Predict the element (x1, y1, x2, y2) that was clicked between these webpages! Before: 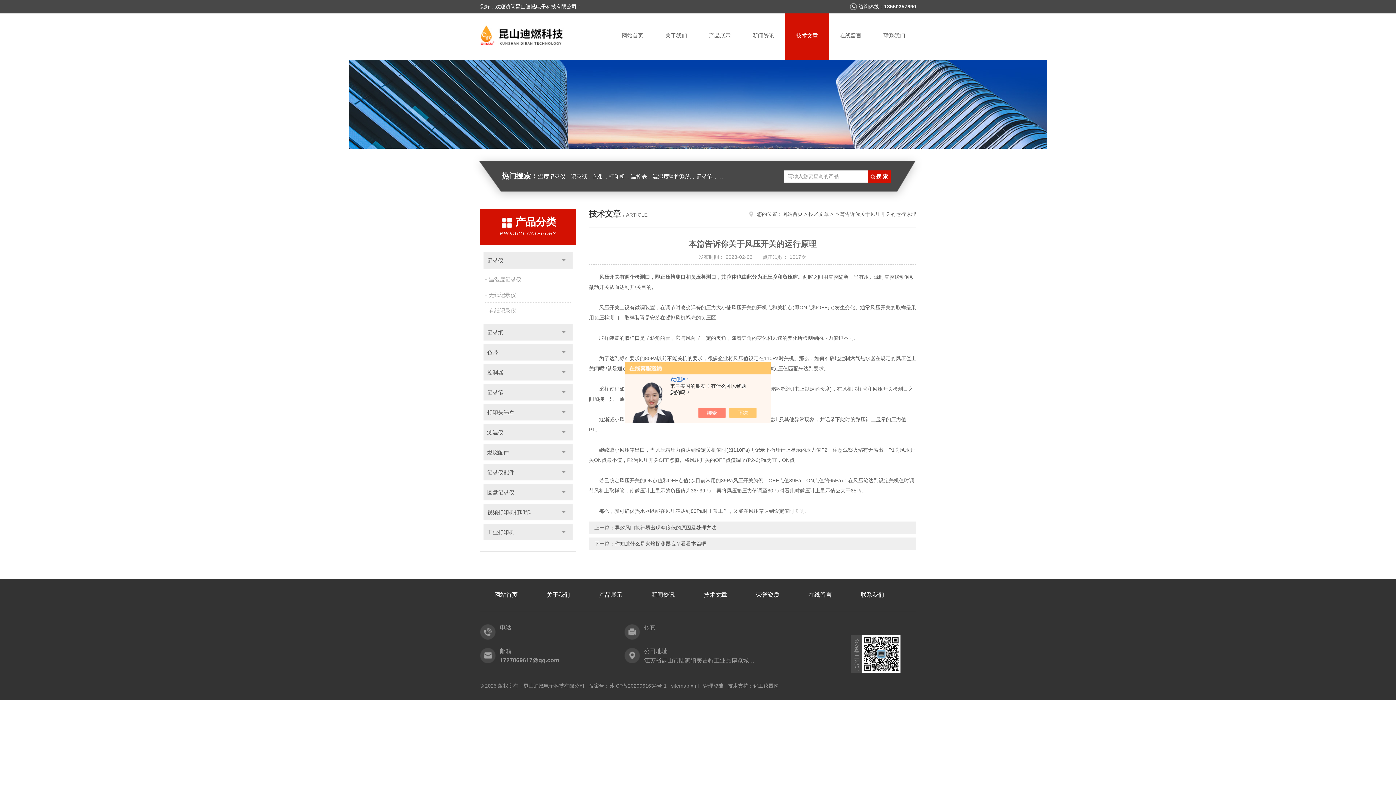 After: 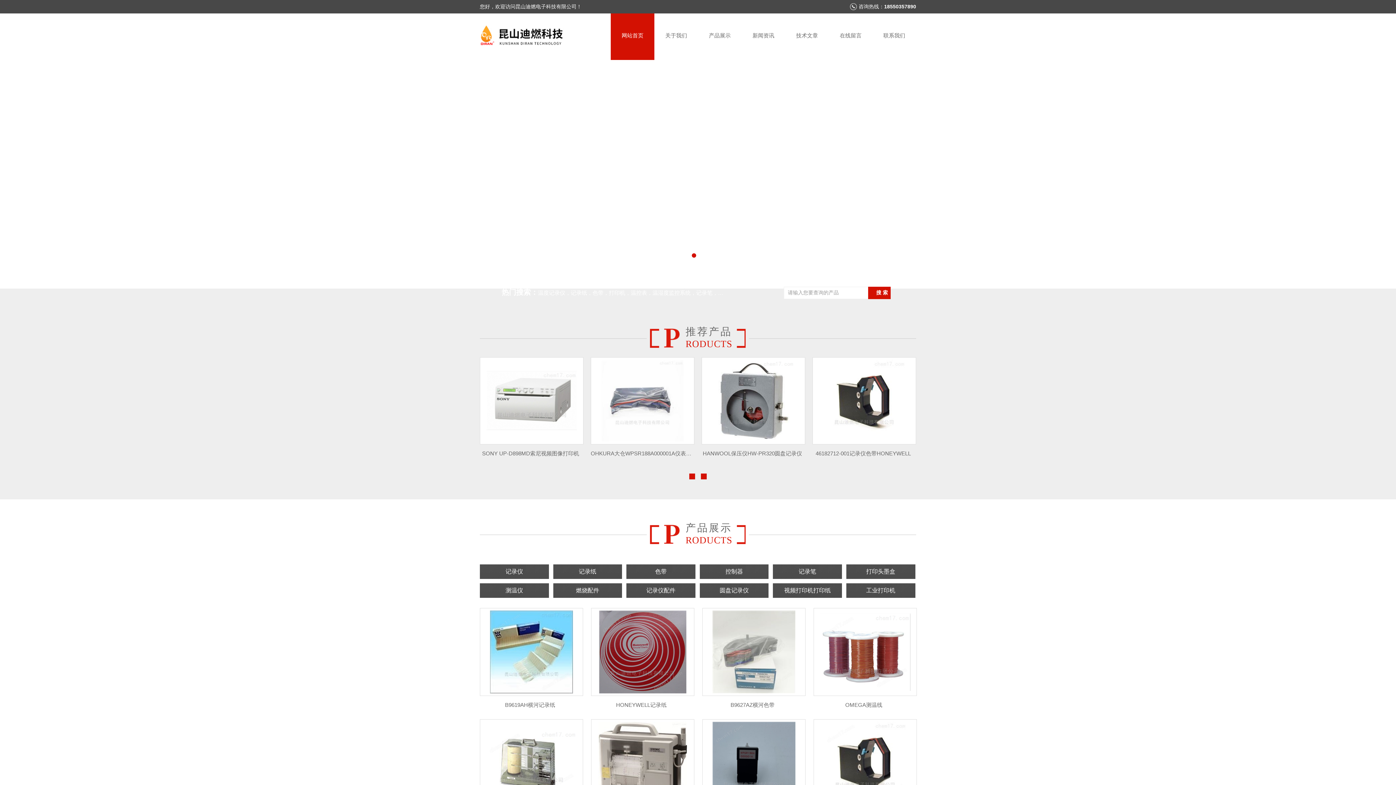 Action: label: 网站首页 bbox: (610, 13, 654, 60)